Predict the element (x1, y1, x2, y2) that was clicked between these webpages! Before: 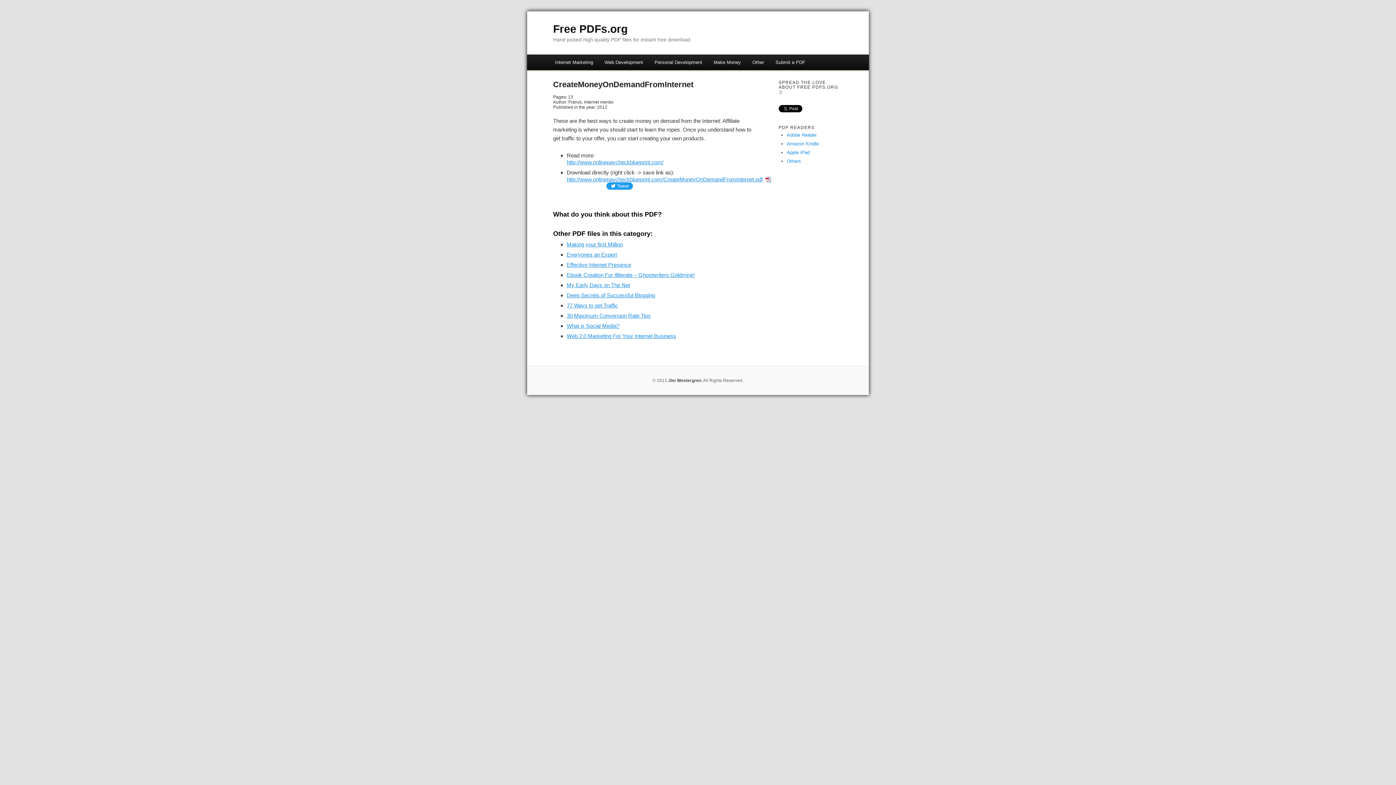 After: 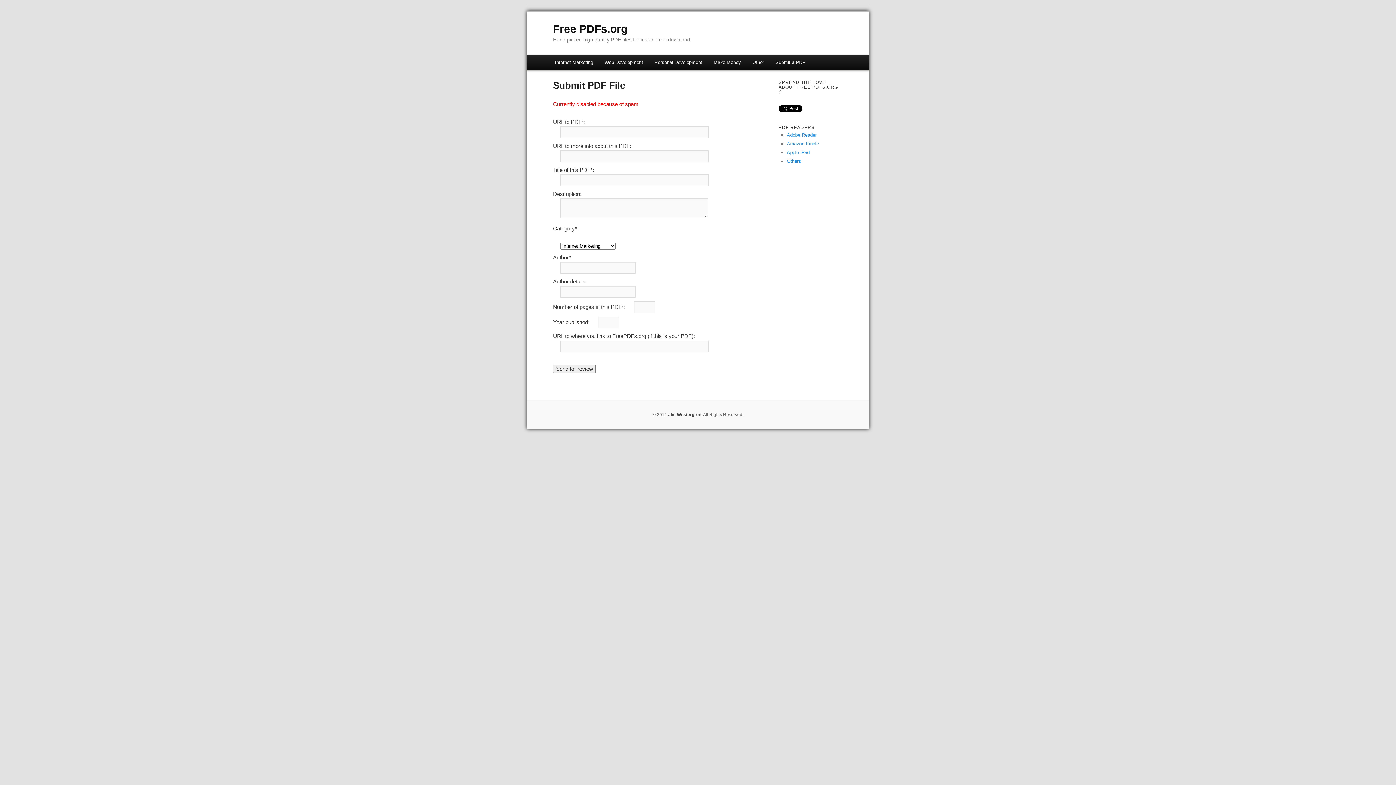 Action: label: Submit a PDF bbox: (769, 54, 811, 70)